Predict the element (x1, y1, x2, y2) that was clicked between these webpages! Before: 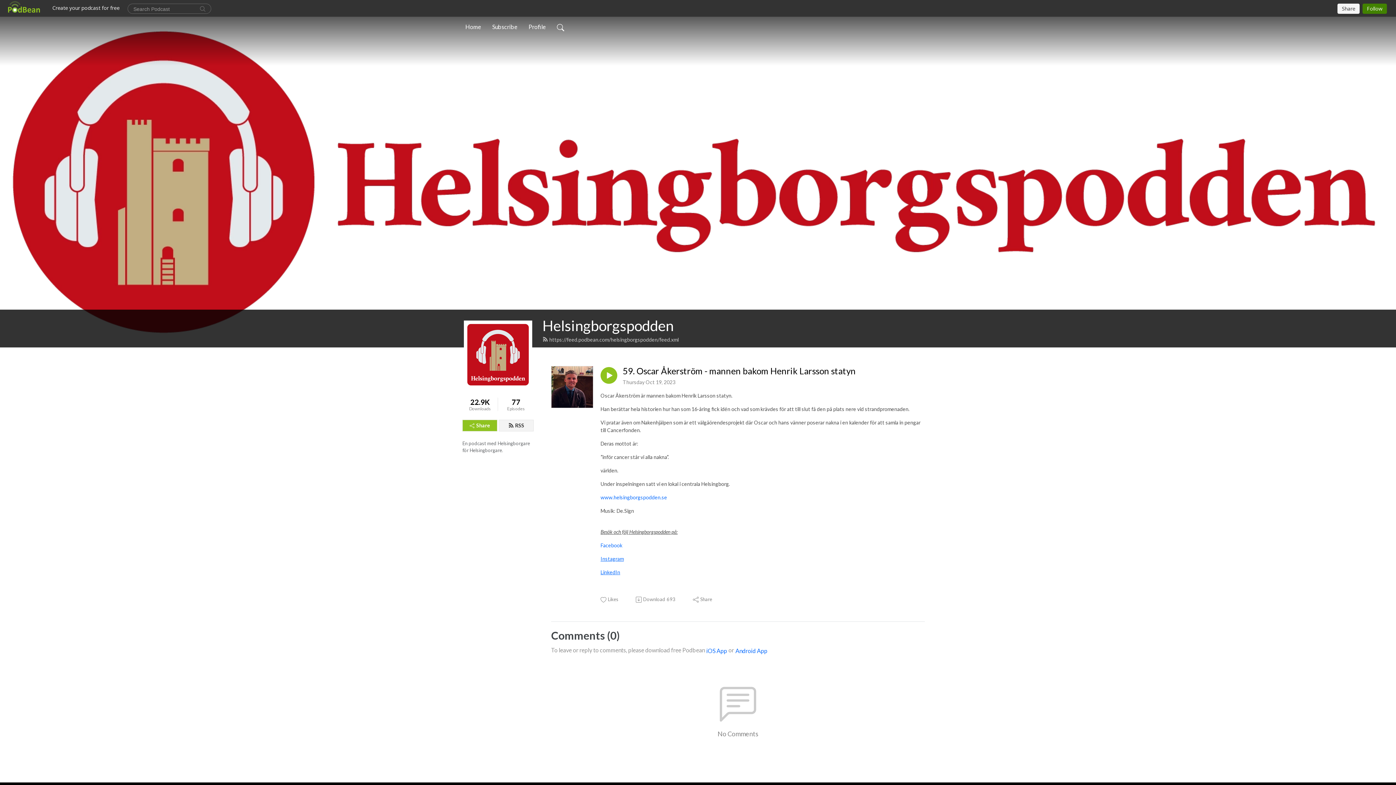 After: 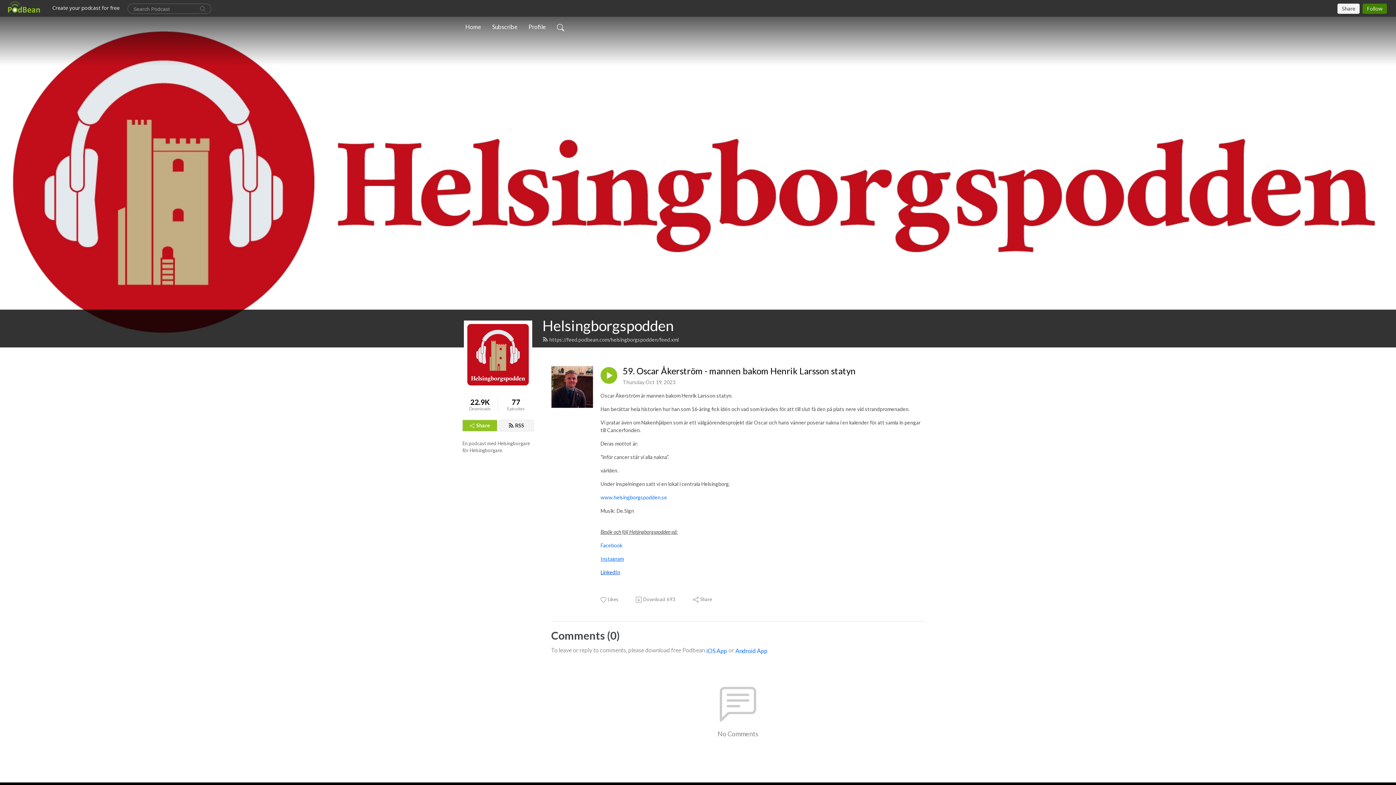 Action: bbox: (600, 569, 620, 575) label: LinkedIn